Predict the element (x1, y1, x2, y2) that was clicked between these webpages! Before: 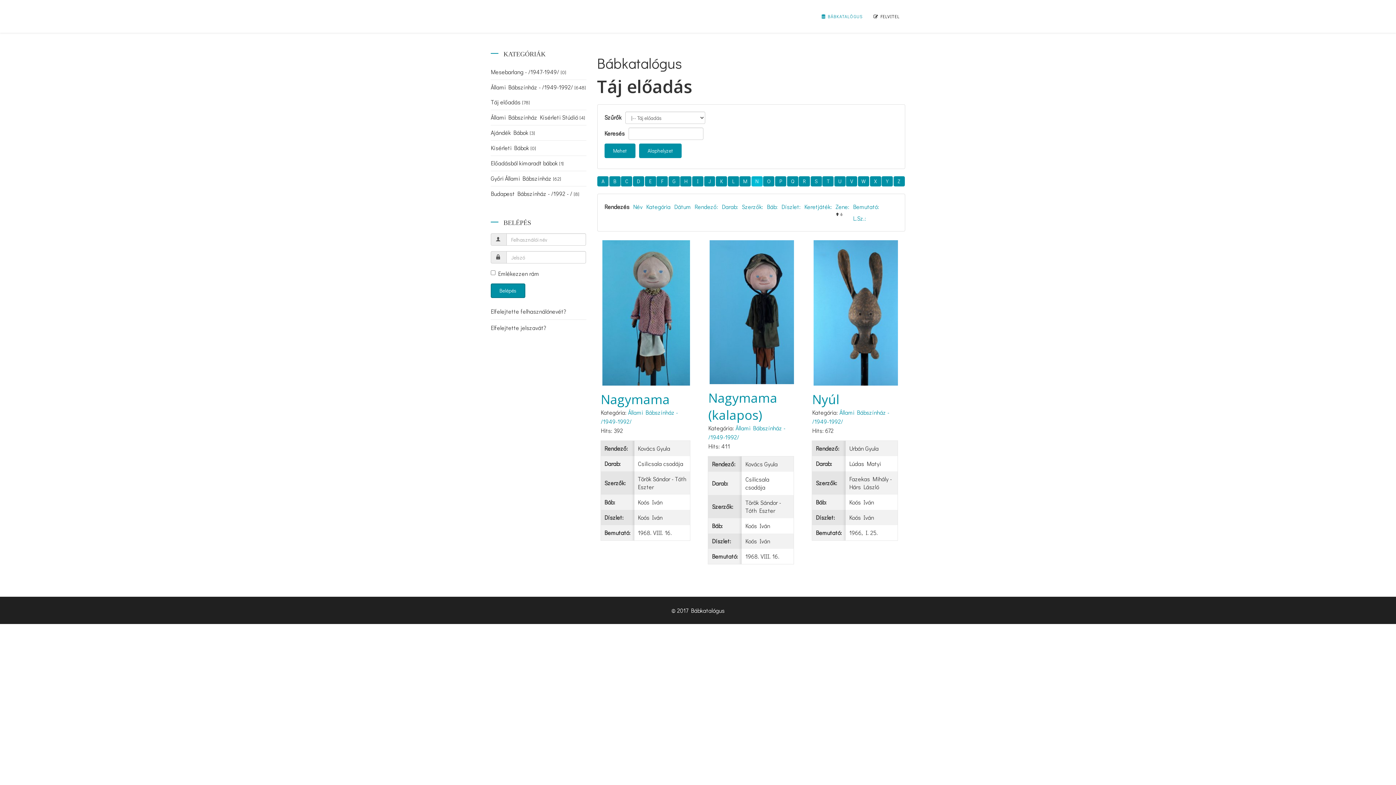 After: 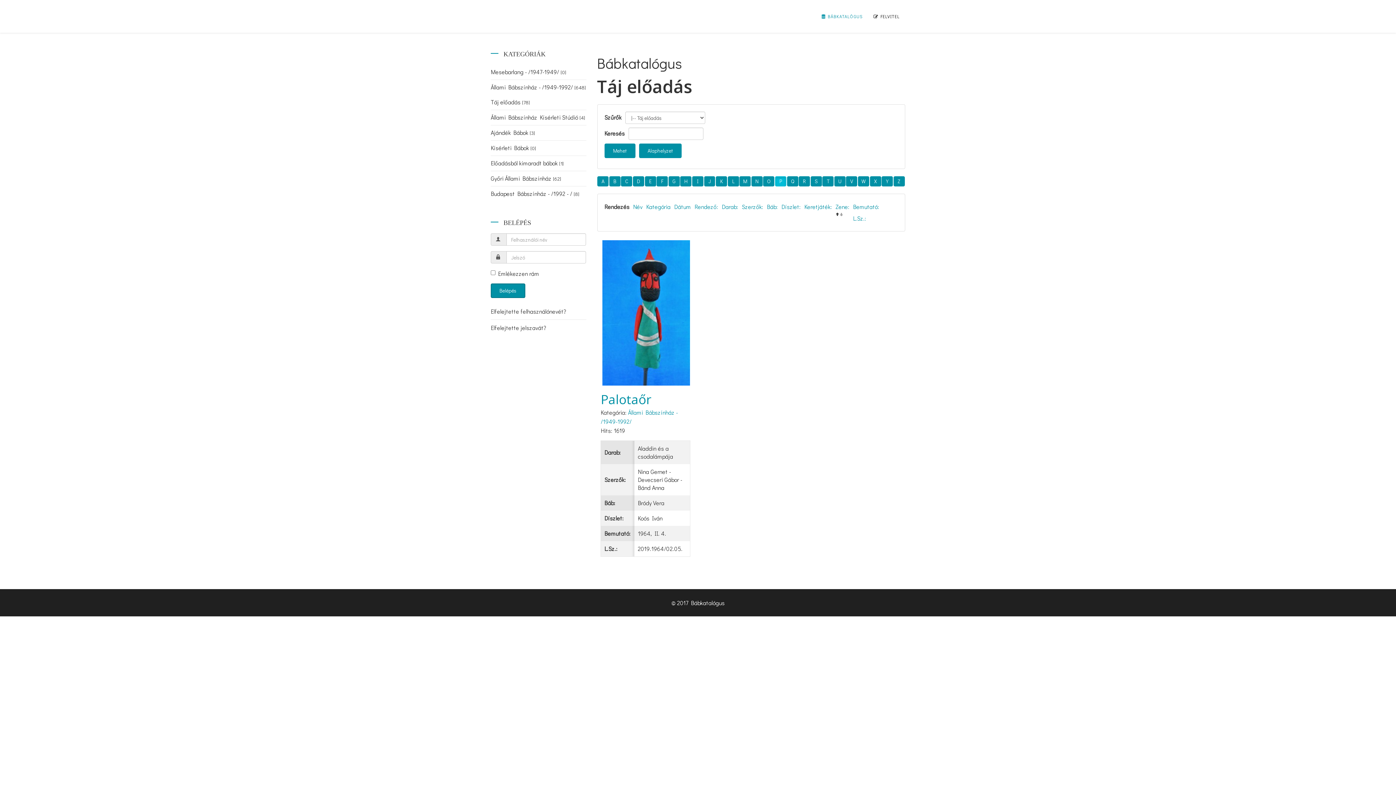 Action: bbox: (775, 176, 786, 186) label: P